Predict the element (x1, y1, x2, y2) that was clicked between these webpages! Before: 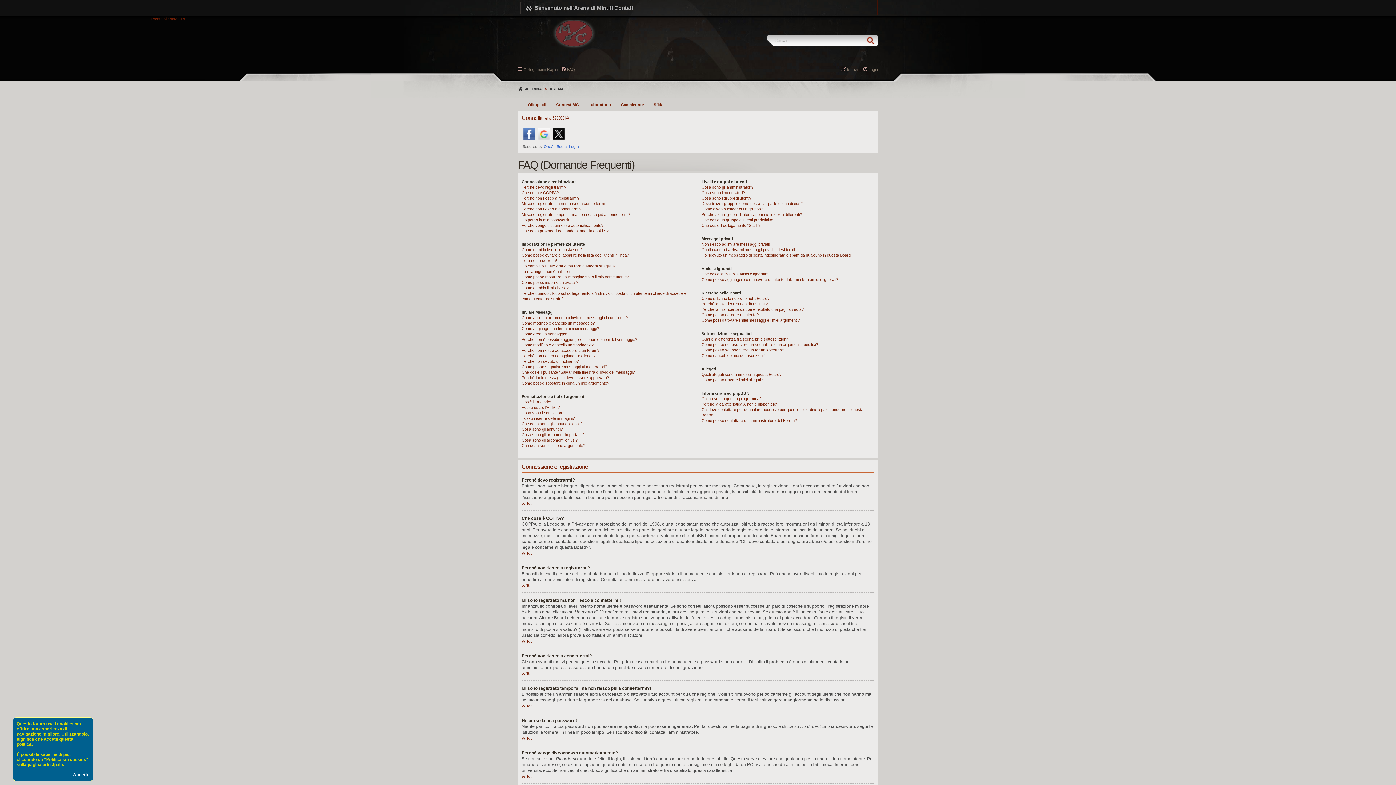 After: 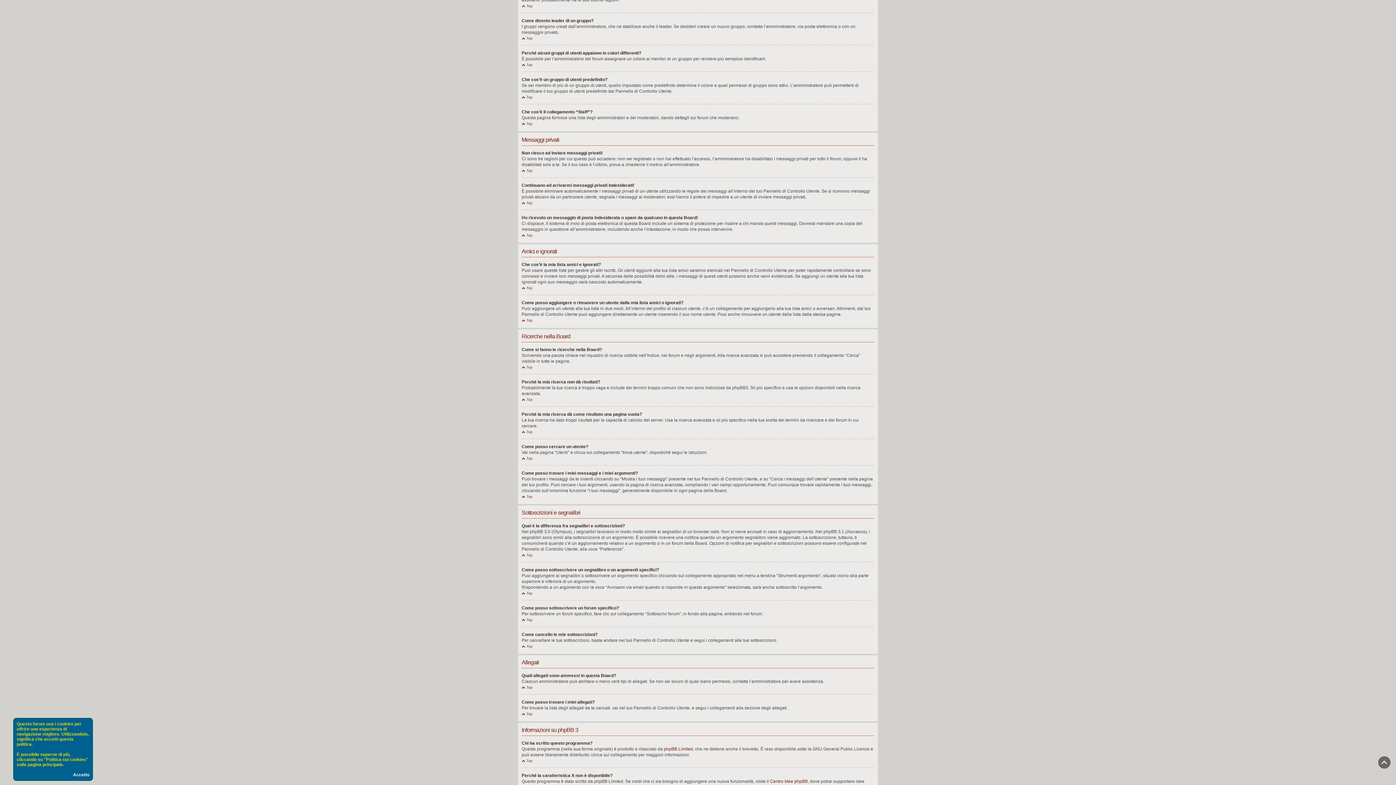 Action: bbox: (701, 206, 763, 211) label: Come divento leader di un gruppo?